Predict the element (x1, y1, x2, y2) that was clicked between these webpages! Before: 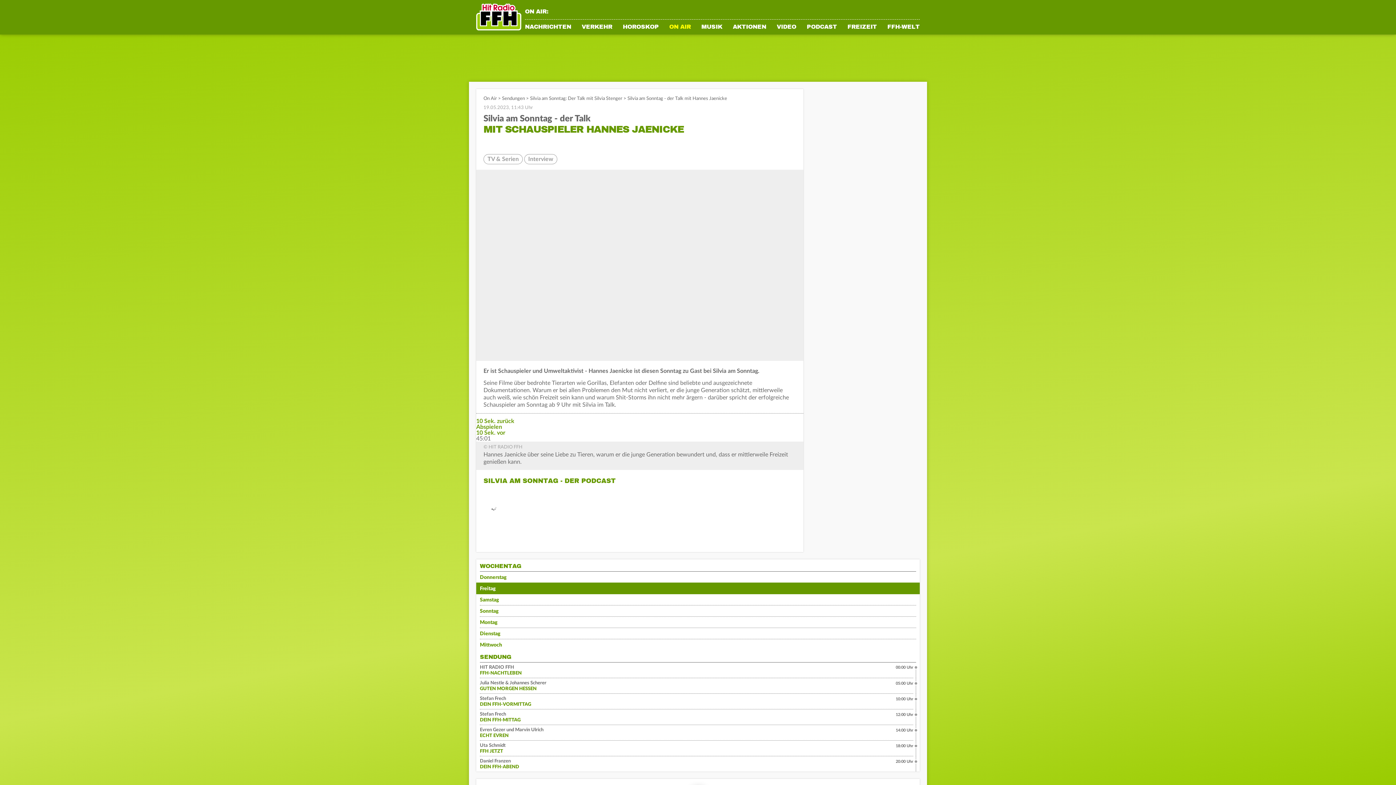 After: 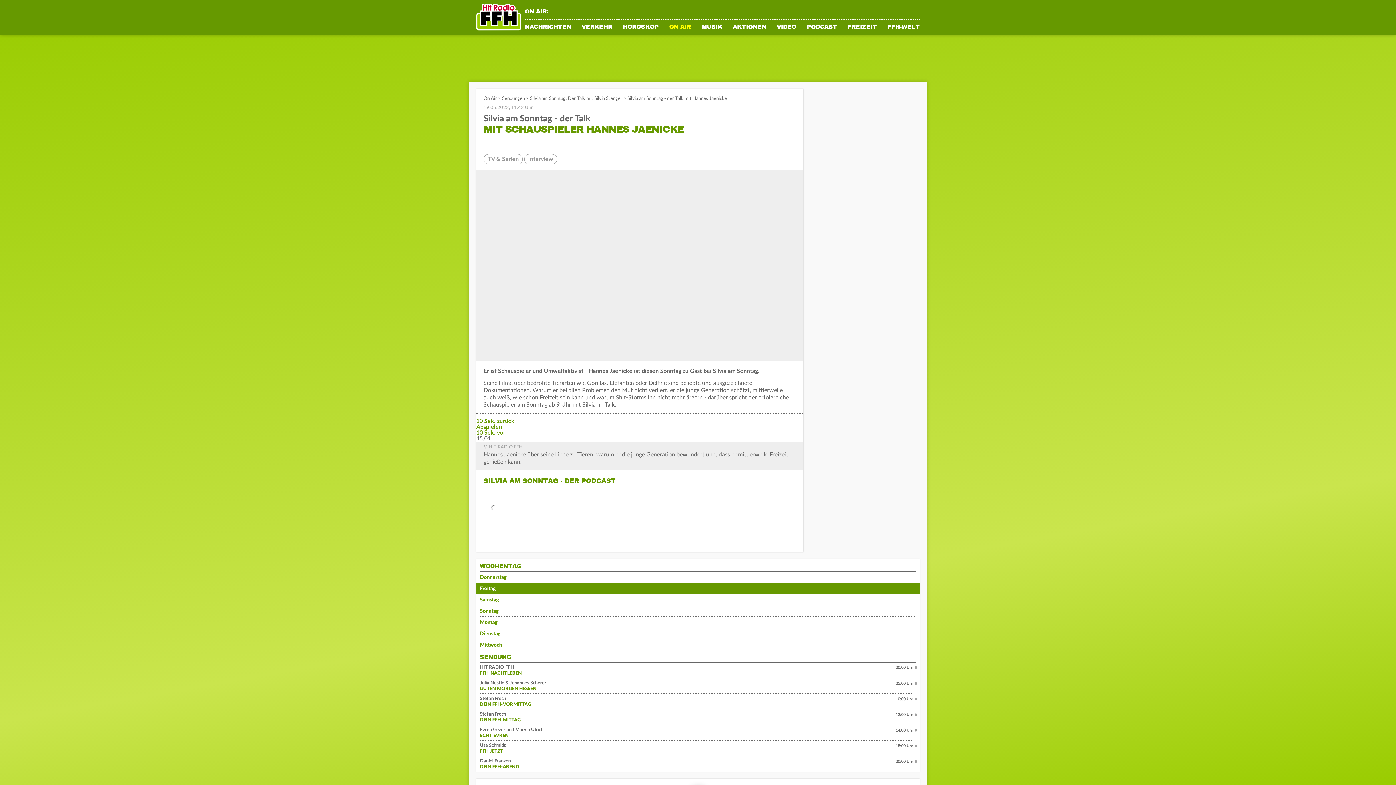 Action: bbox: (476, 25, 521, 31)